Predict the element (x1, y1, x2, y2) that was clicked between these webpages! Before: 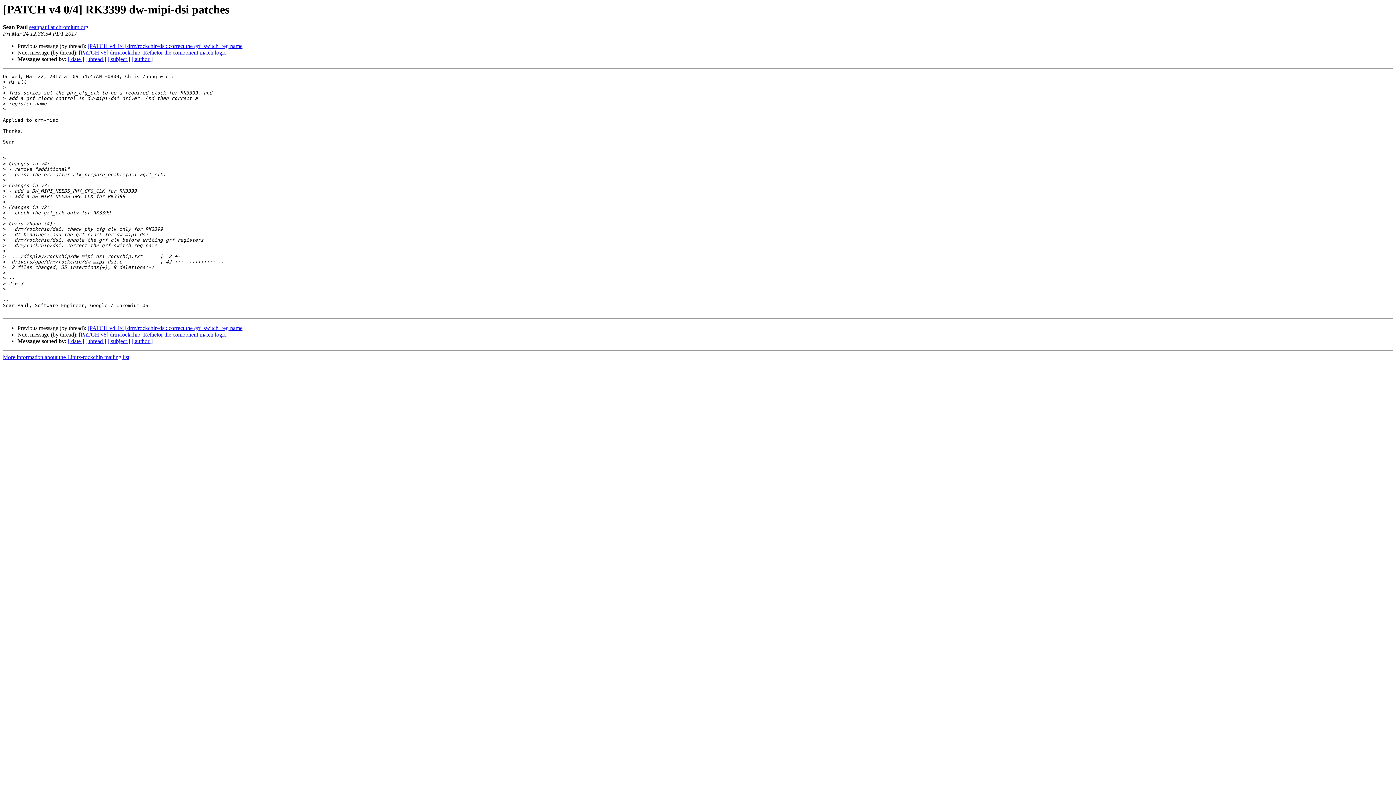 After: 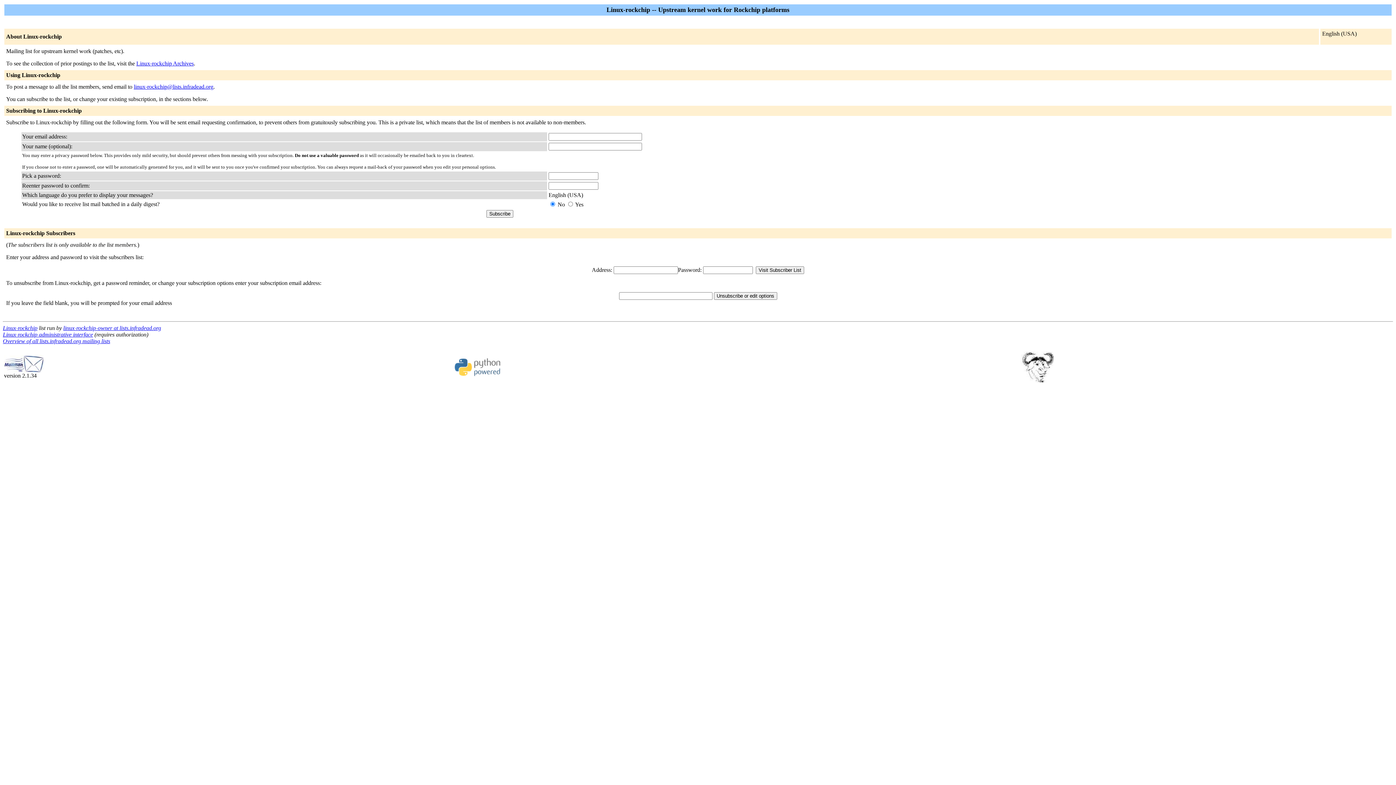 Action: label: More information about the Linux-rockchip mailing list bbox: (2, 354, 129, 360)